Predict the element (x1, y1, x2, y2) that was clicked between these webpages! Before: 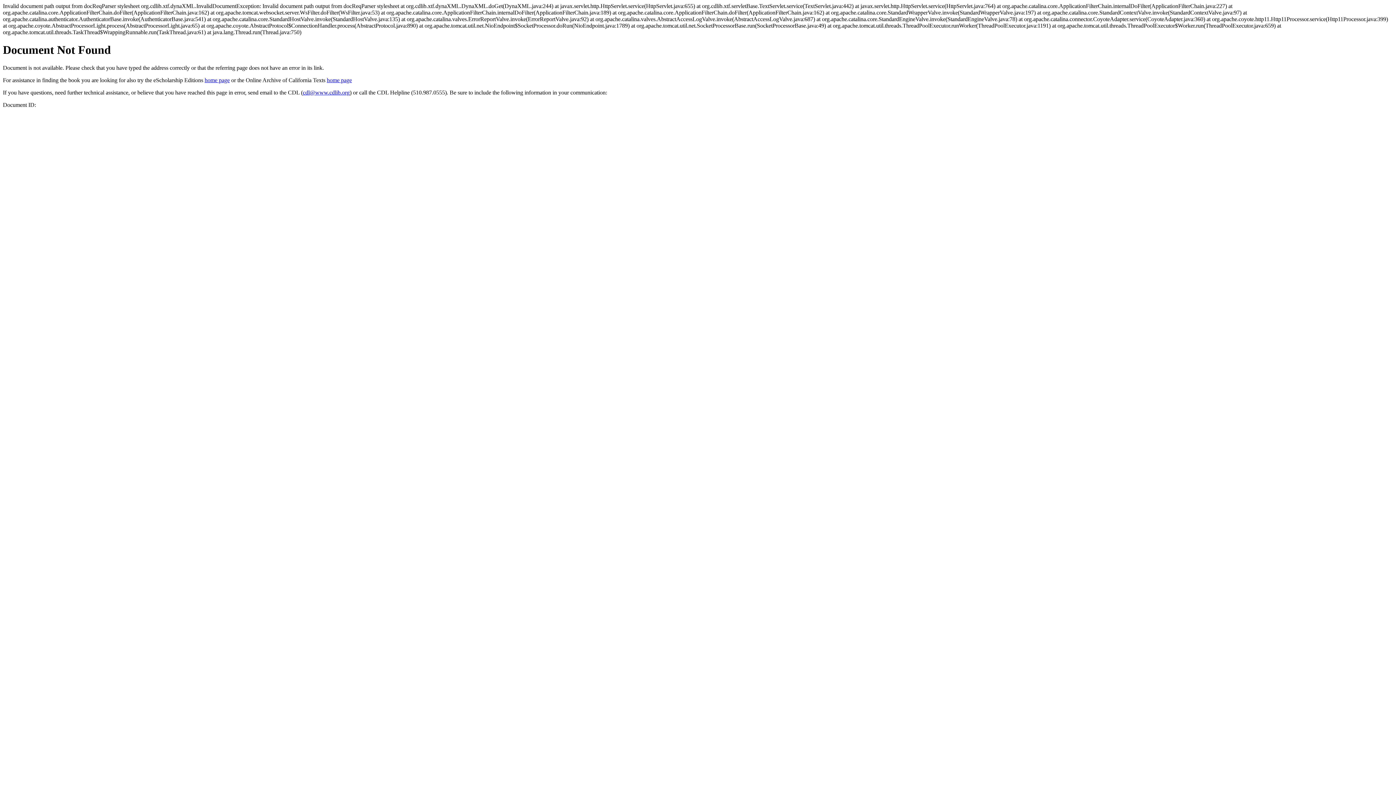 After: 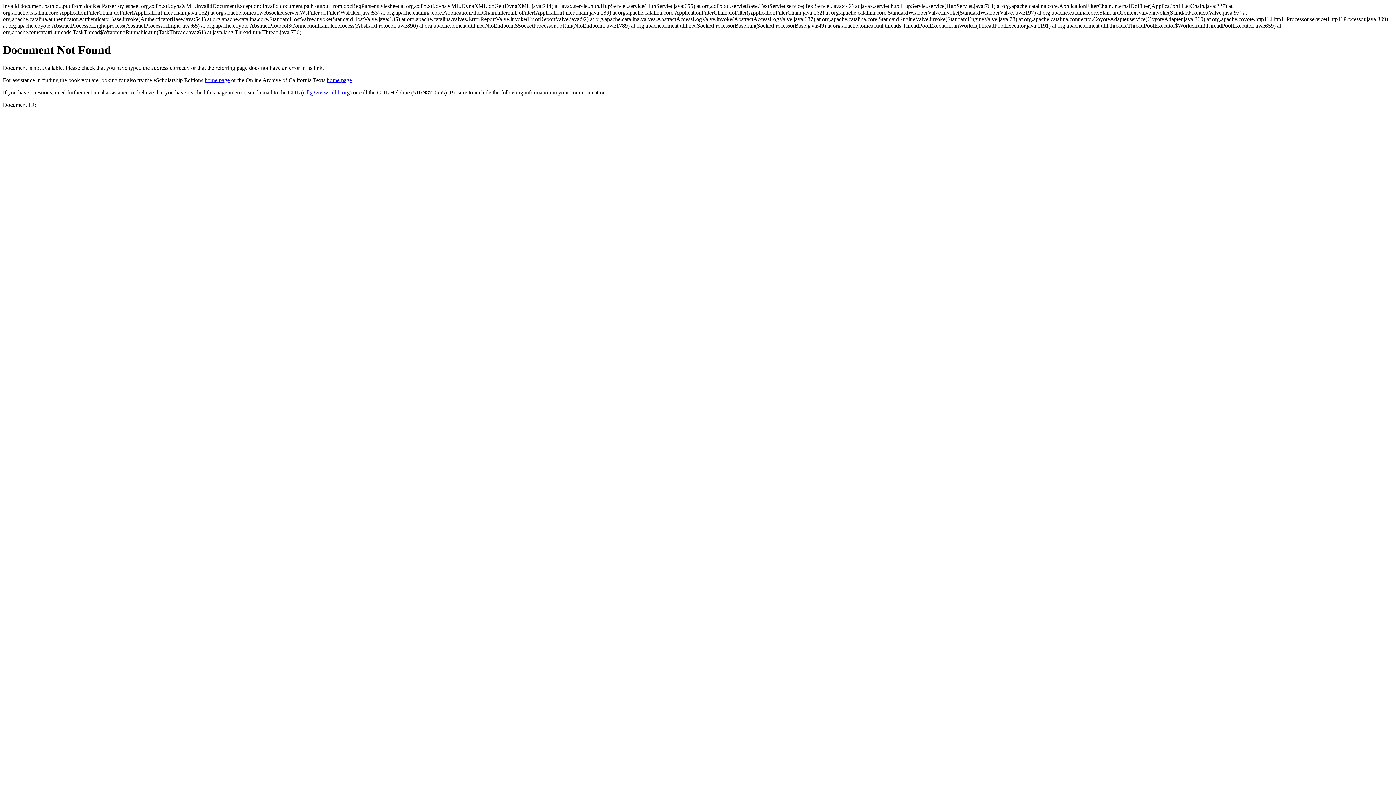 Action: label: cdl@www.cdlib.org bbox: (302, 89, 349, 95)